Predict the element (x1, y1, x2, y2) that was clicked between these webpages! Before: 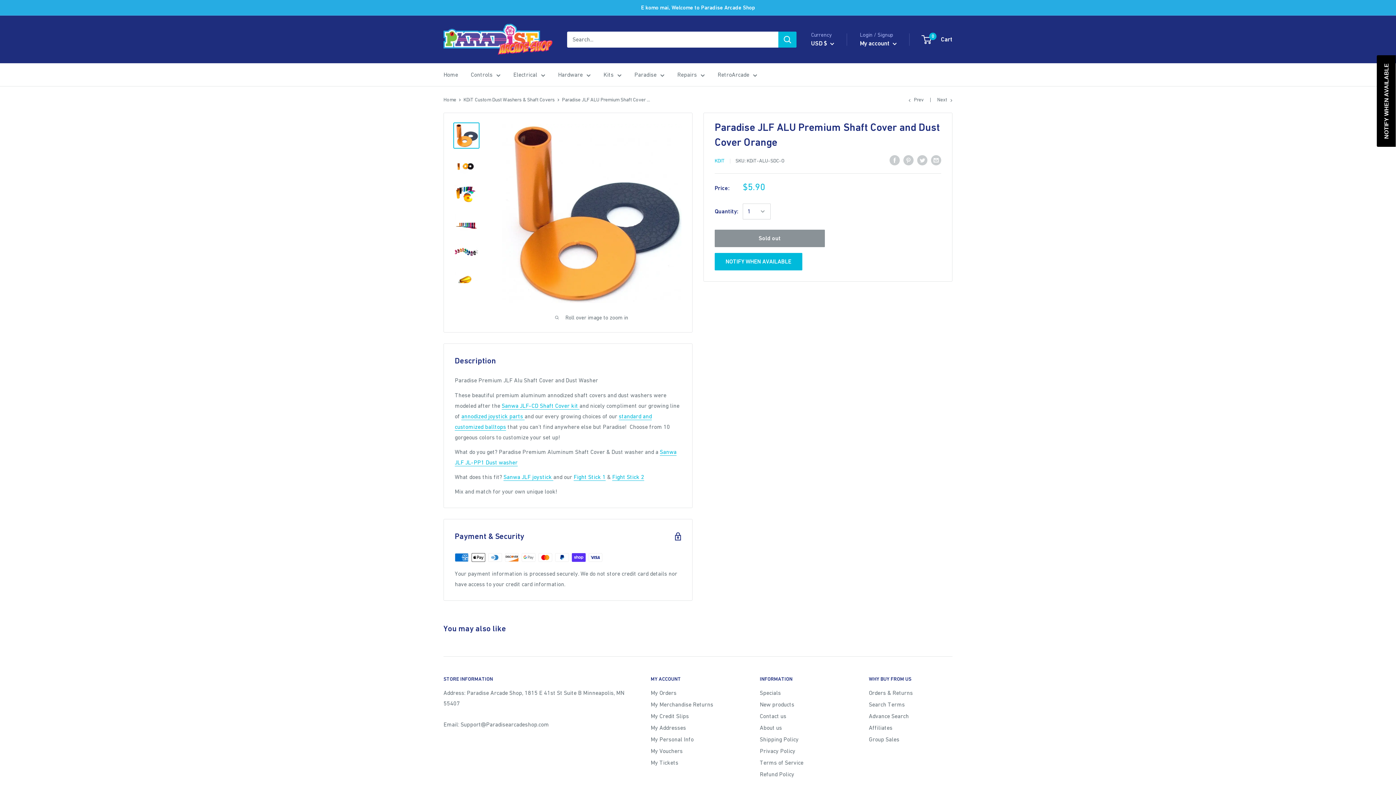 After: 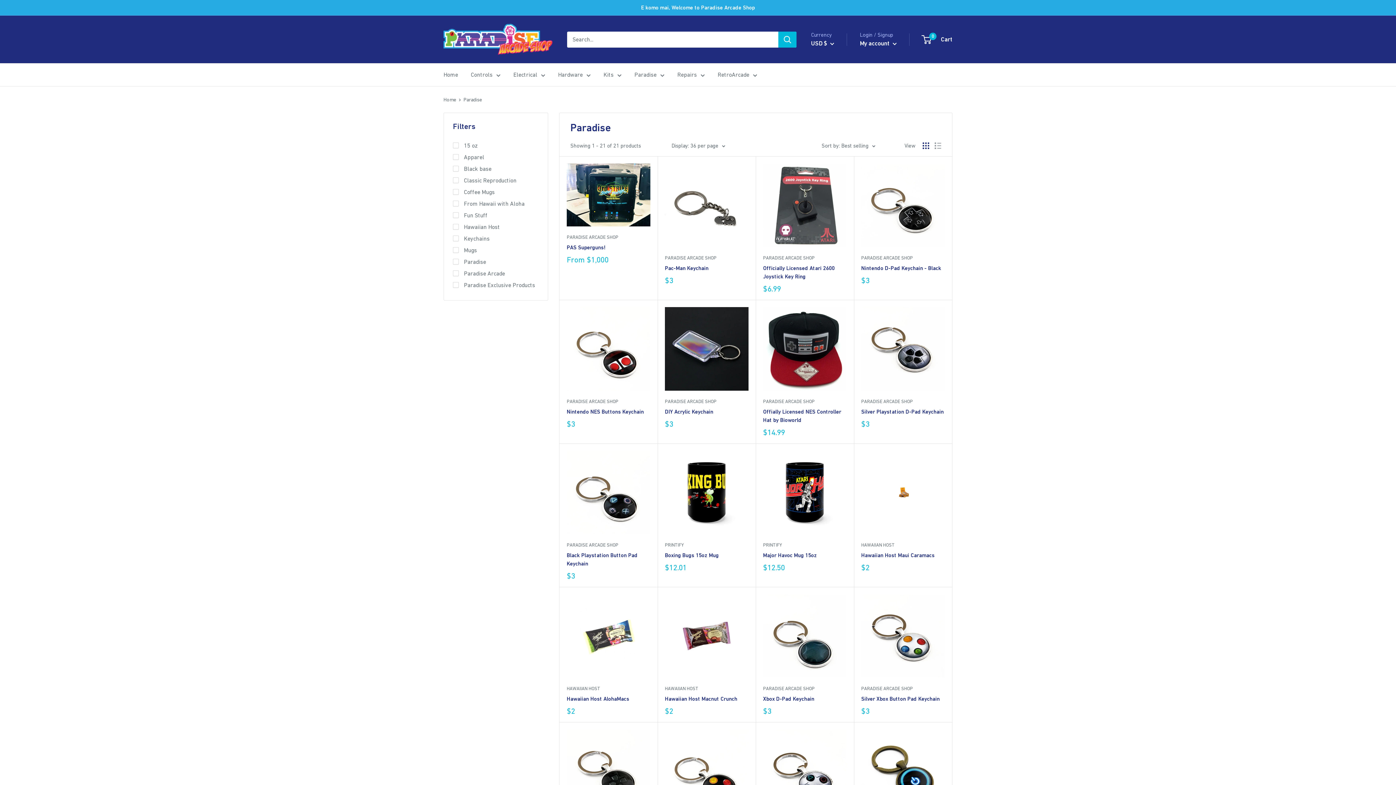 Action: label: Paradise bbox: (634, 69, 664, 80)